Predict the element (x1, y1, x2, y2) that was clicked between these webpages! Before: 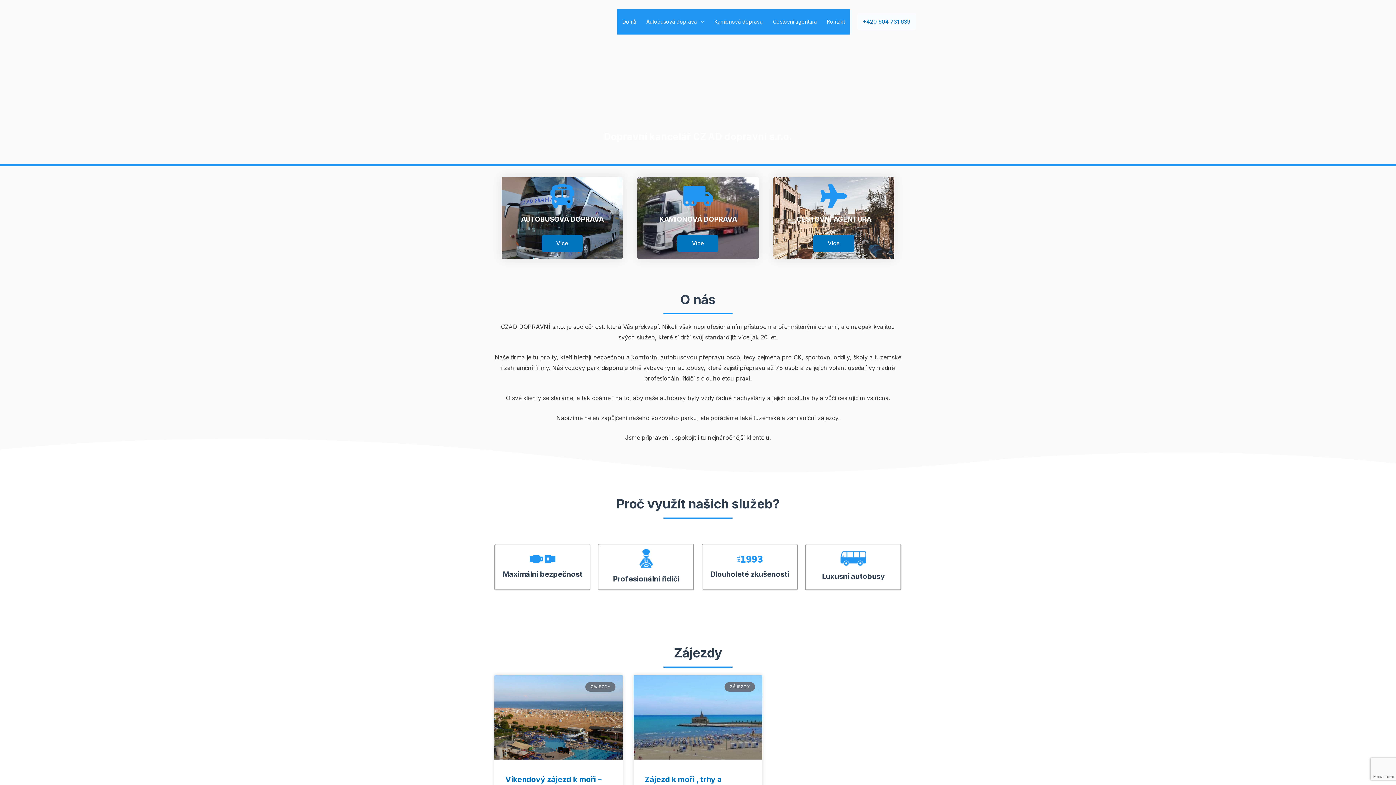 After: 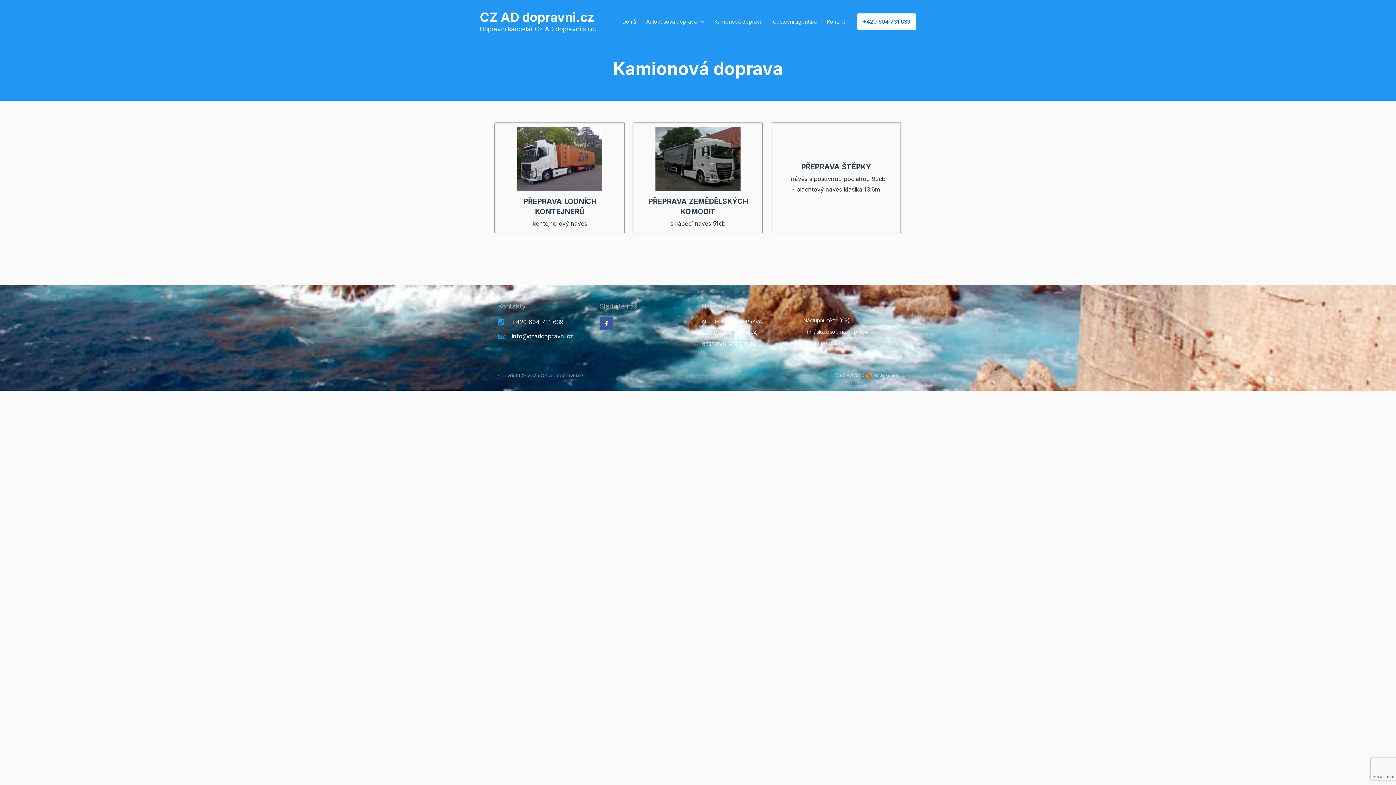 Action: label: Kamionová doprava bbox: (686, 184, 709, 208)